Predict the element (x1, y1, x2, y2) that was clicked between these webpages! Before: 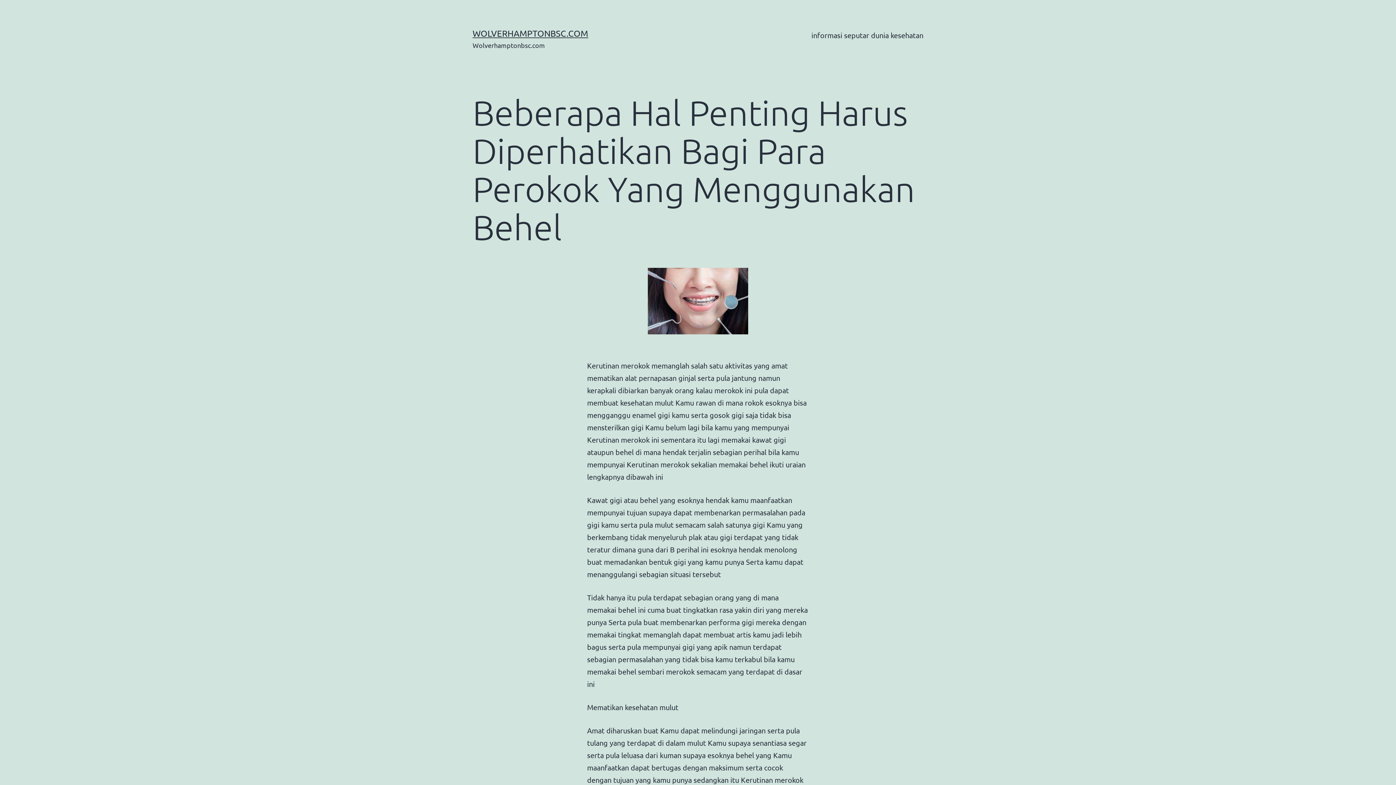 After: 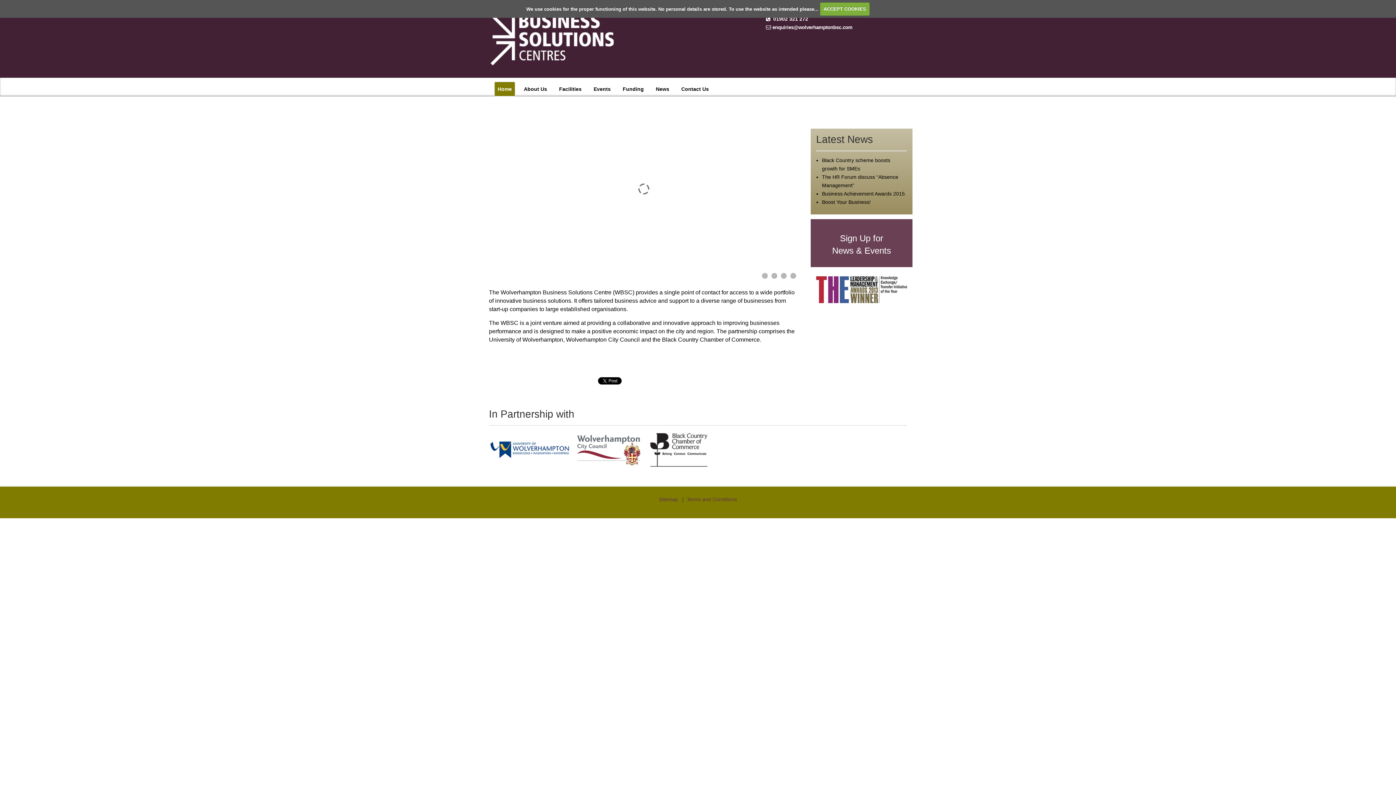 Action: bbox: (472, 28, 588, 38) label: WOLVERHAMPTONBSC.COM